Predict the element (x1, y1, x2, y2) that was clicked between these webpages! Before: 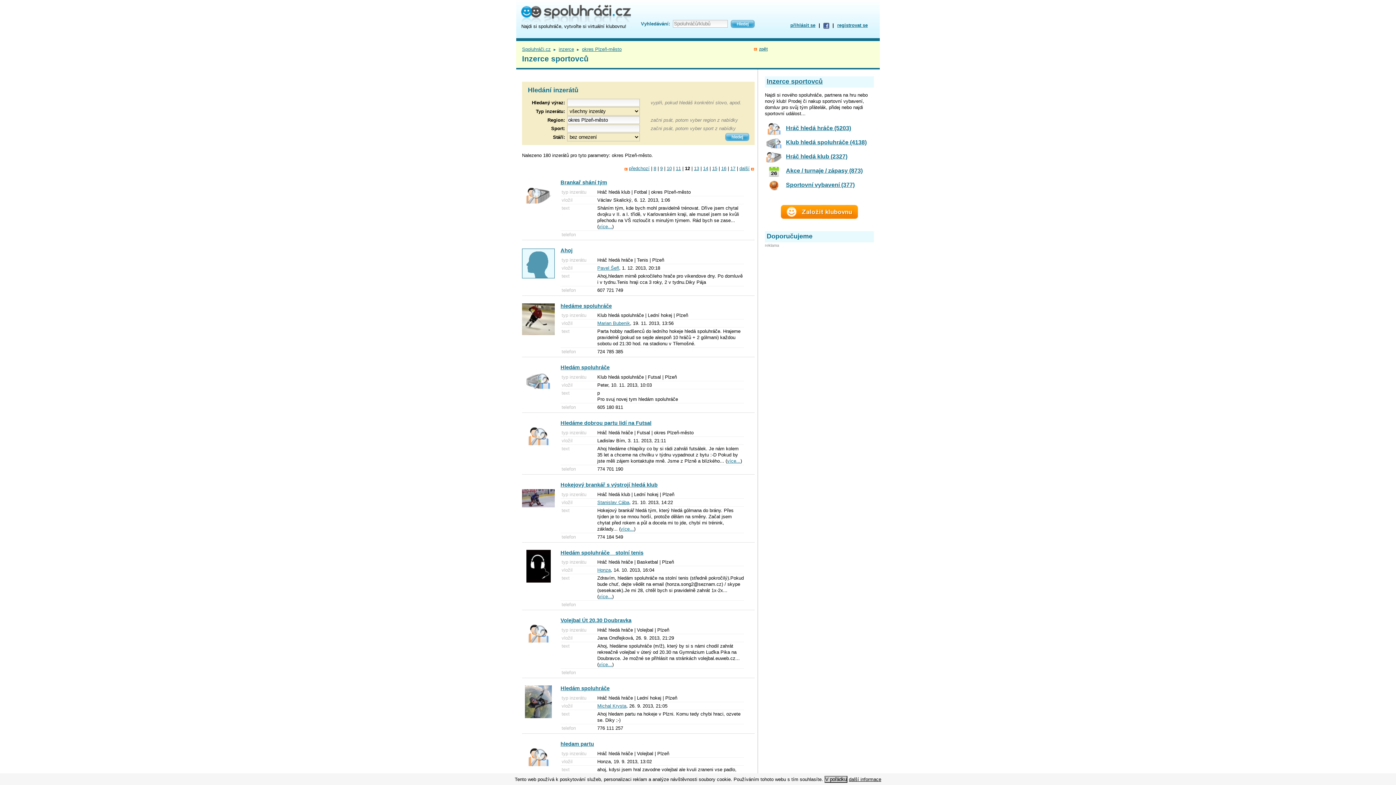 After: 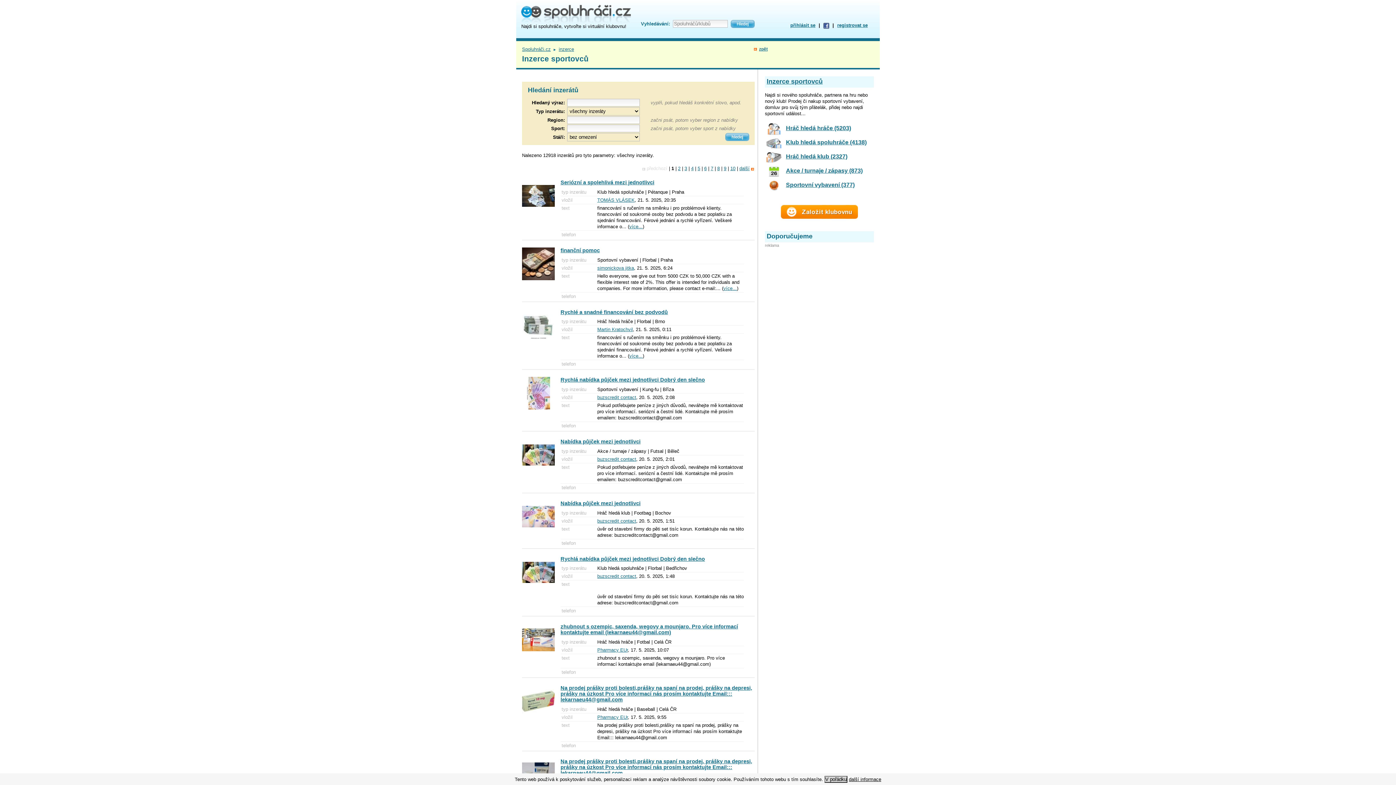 Action: label: inzerce bbox: (558, 46, 574, 52)